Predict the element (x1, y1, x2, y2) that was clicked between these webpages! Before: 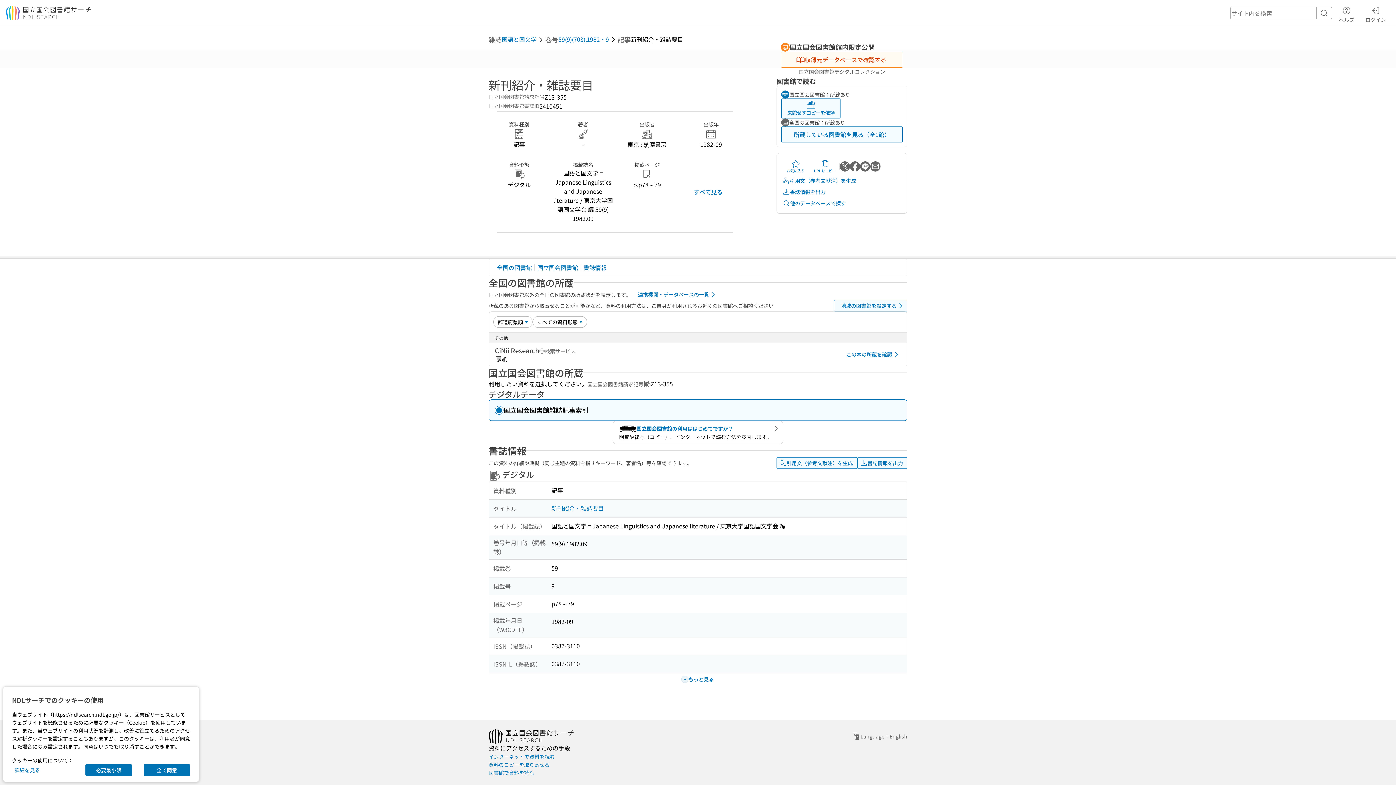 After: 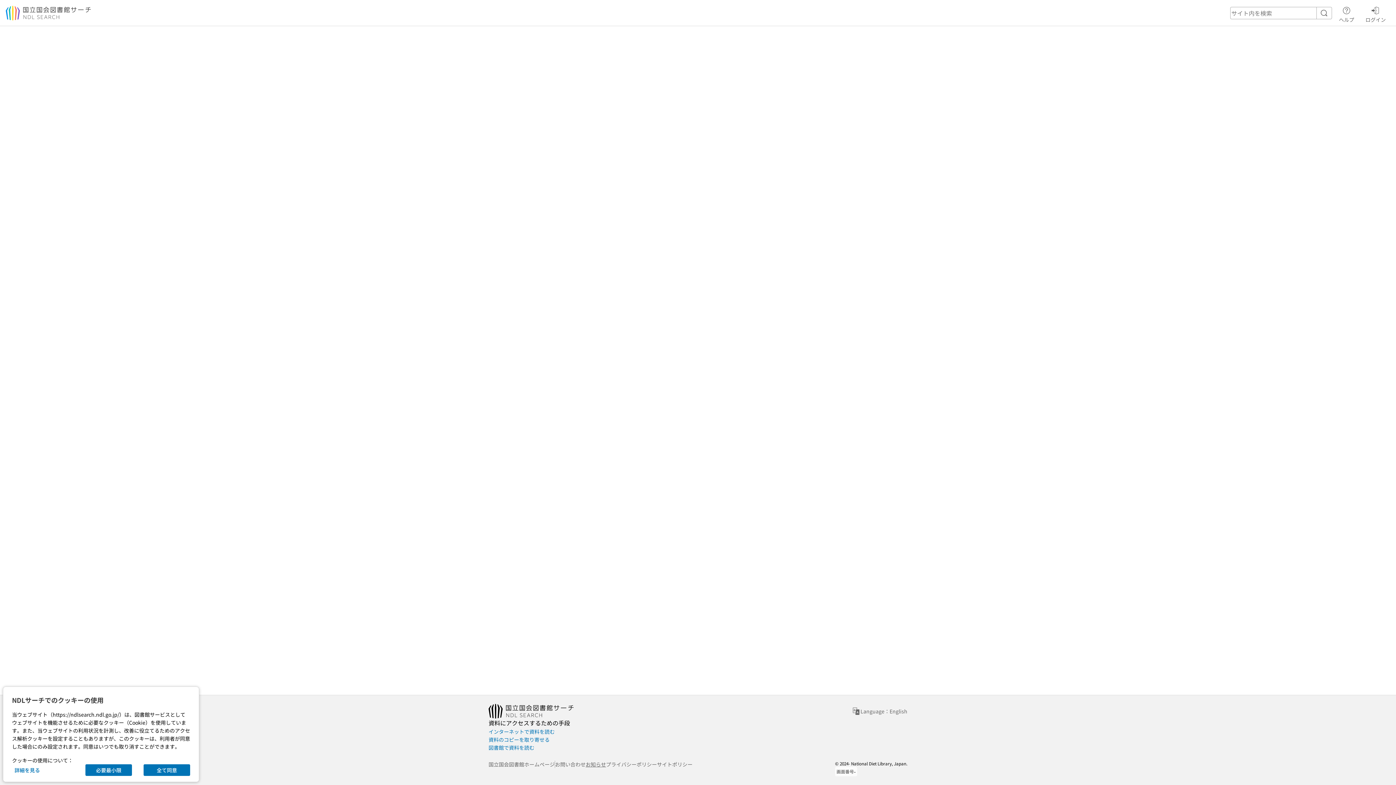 Action: bbox: (585, 760, 606, 768) label: お知らせ